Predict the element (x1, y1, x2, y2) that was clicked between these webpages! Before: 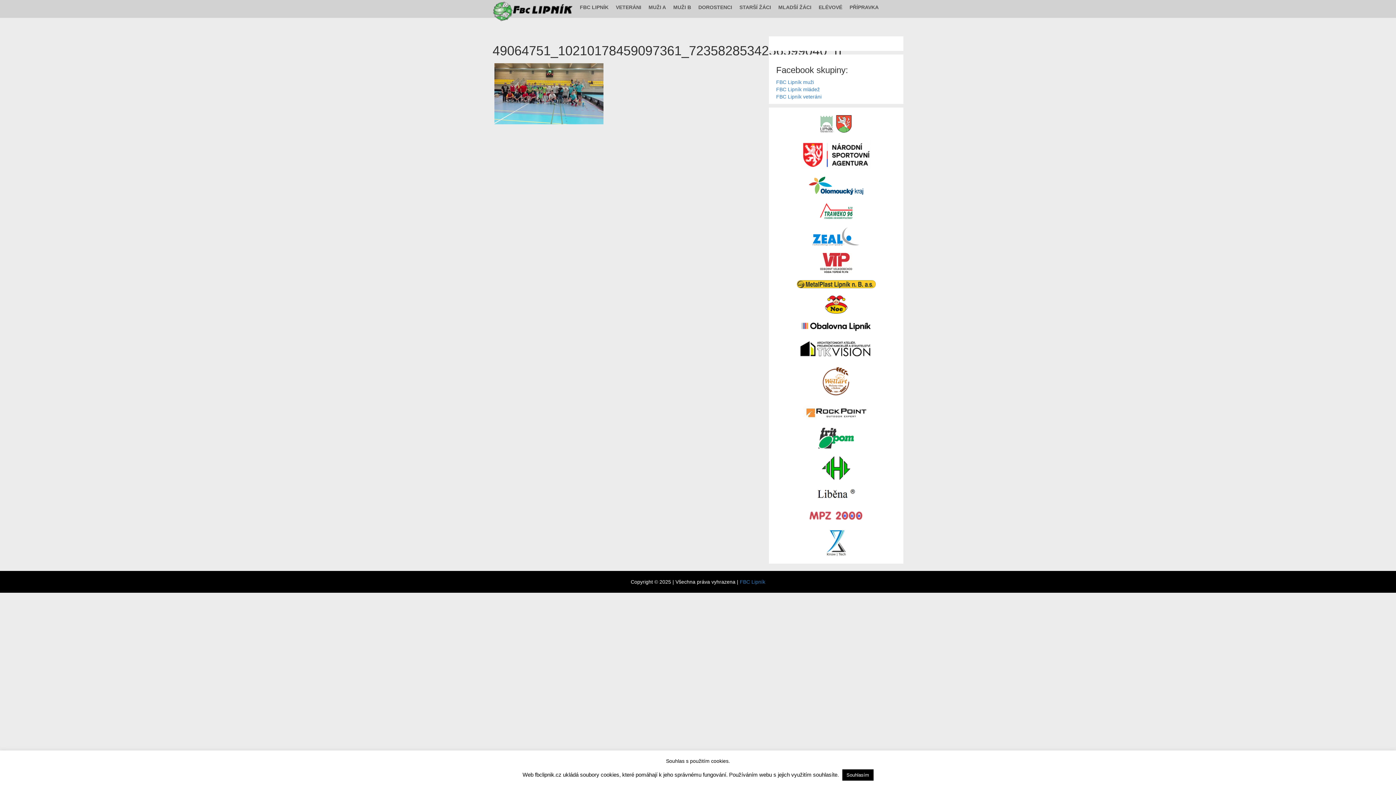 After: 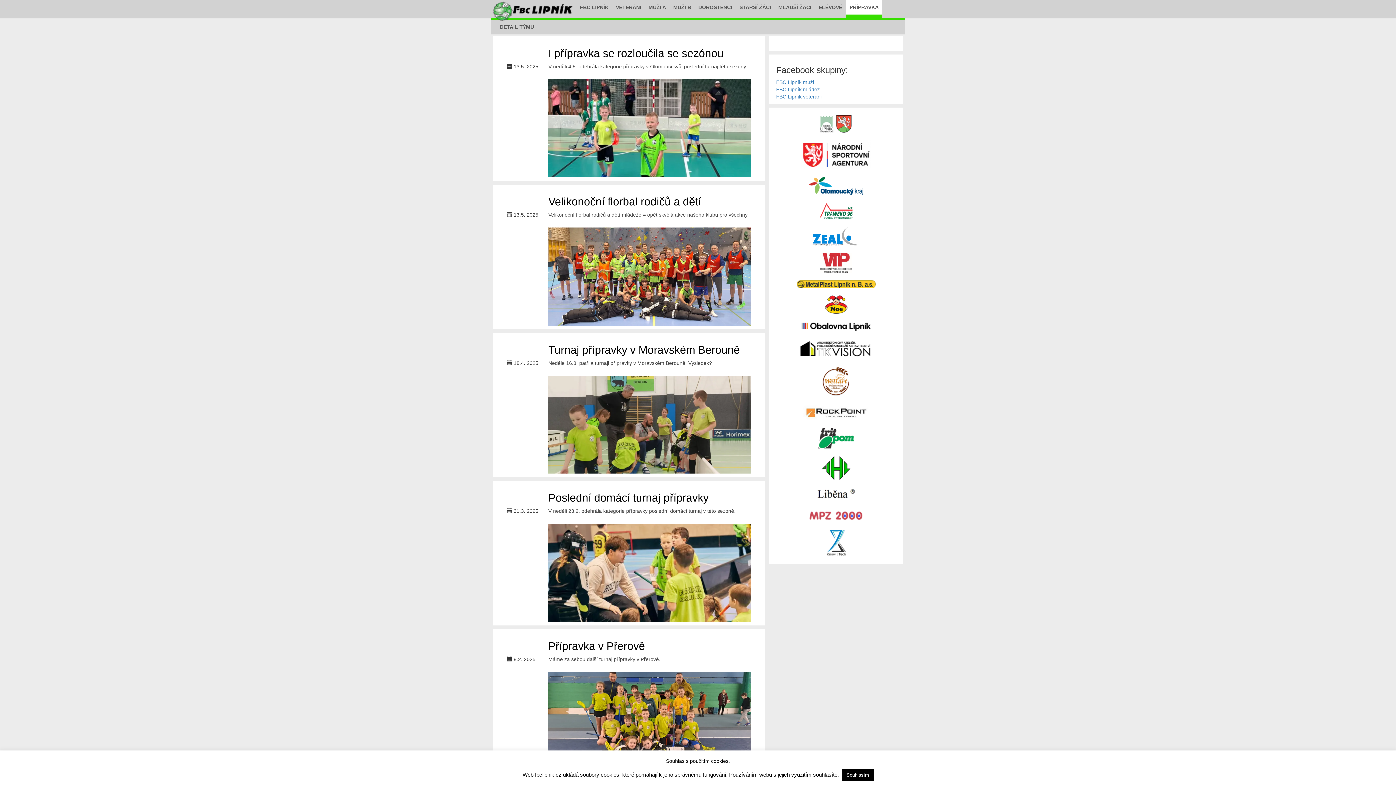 Action: label: PŘÍPRAVKA bbox: (849, 4, 878, 10)